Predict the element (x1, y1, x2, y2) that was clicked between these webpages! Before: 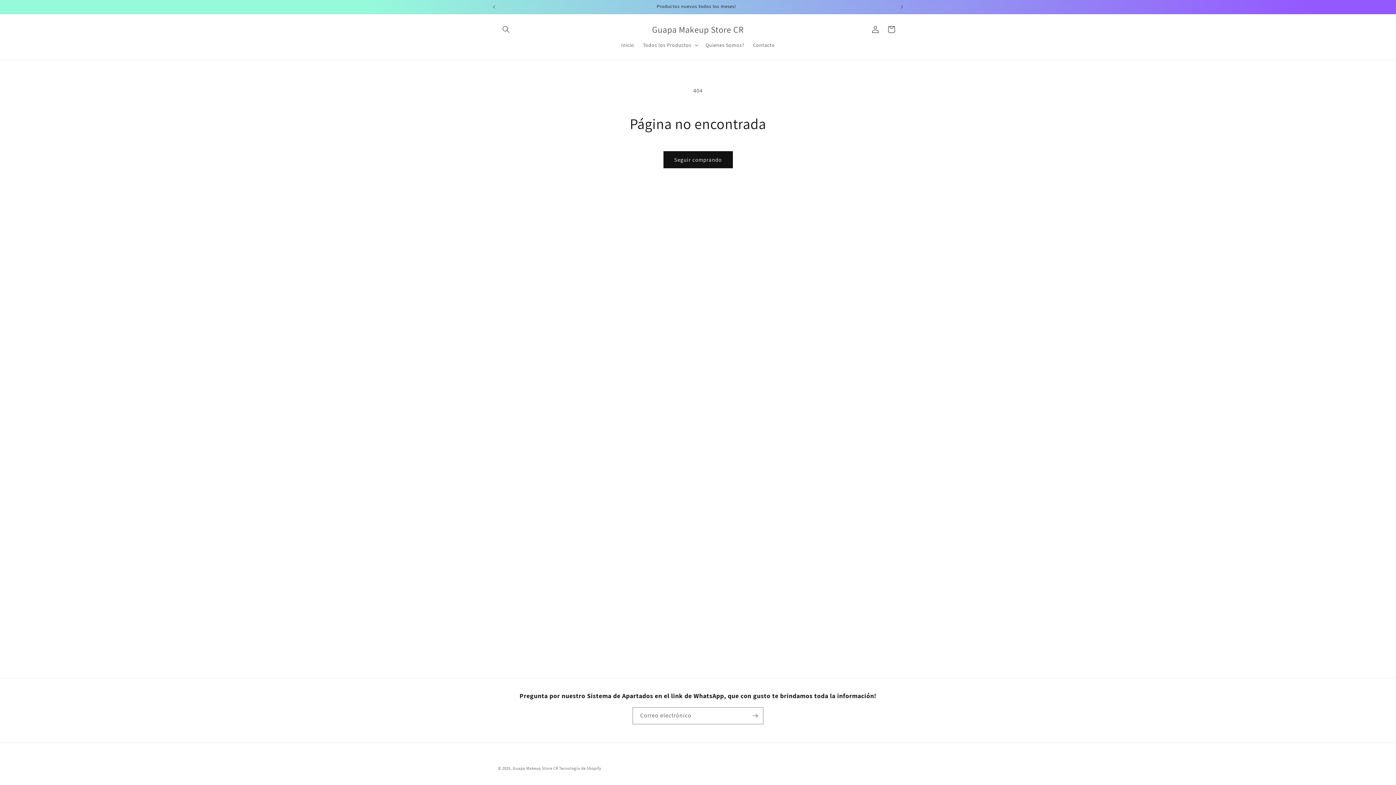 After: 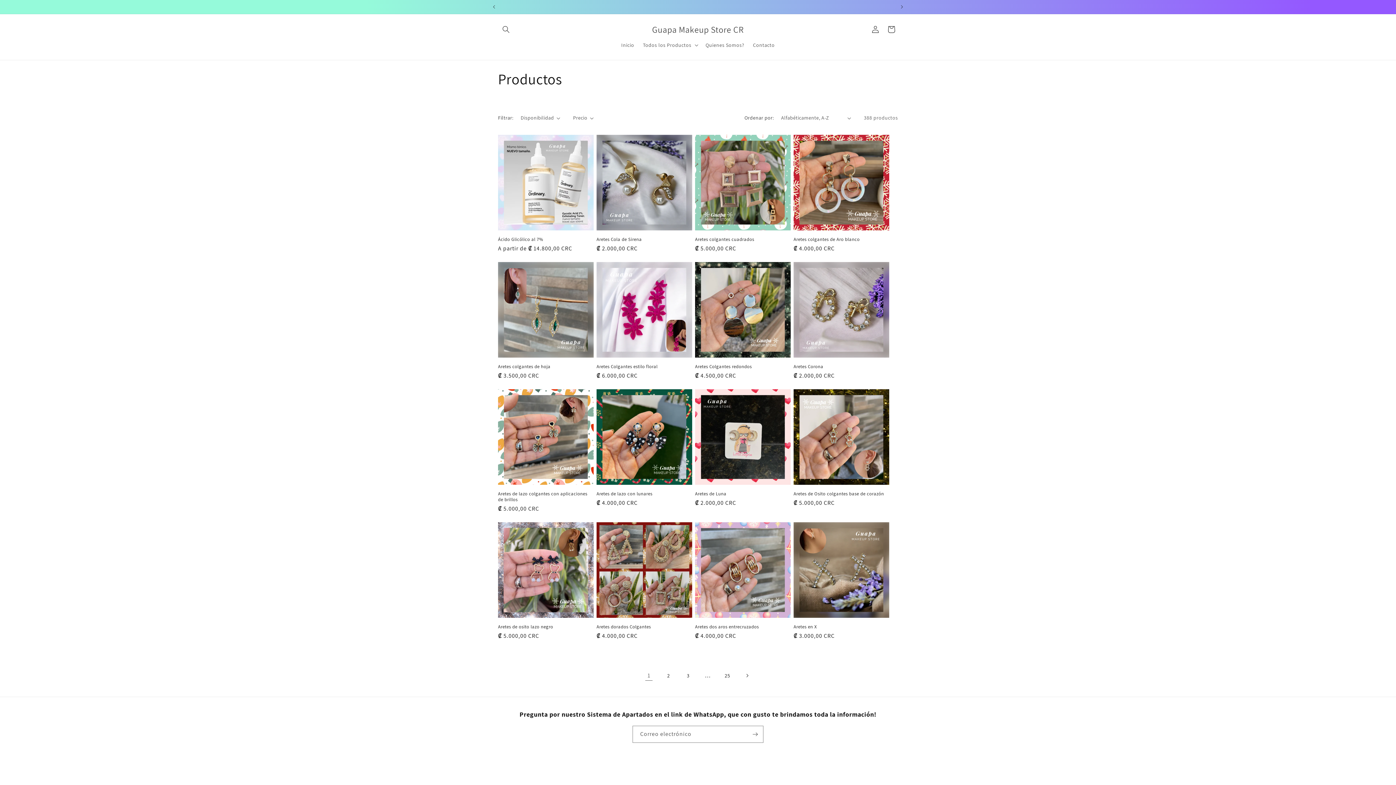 Action: label: Seguir comprando bbox: (663, 151, 732, 168)